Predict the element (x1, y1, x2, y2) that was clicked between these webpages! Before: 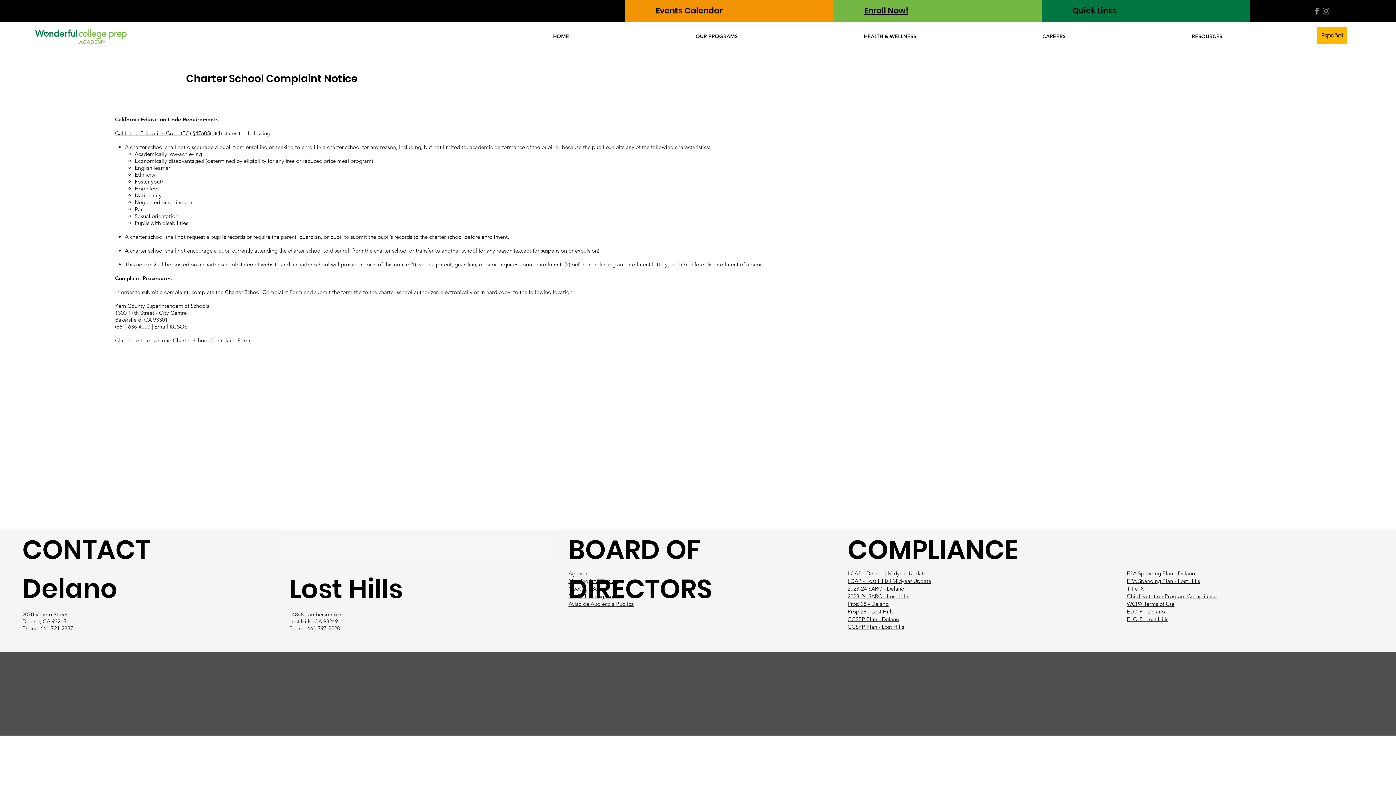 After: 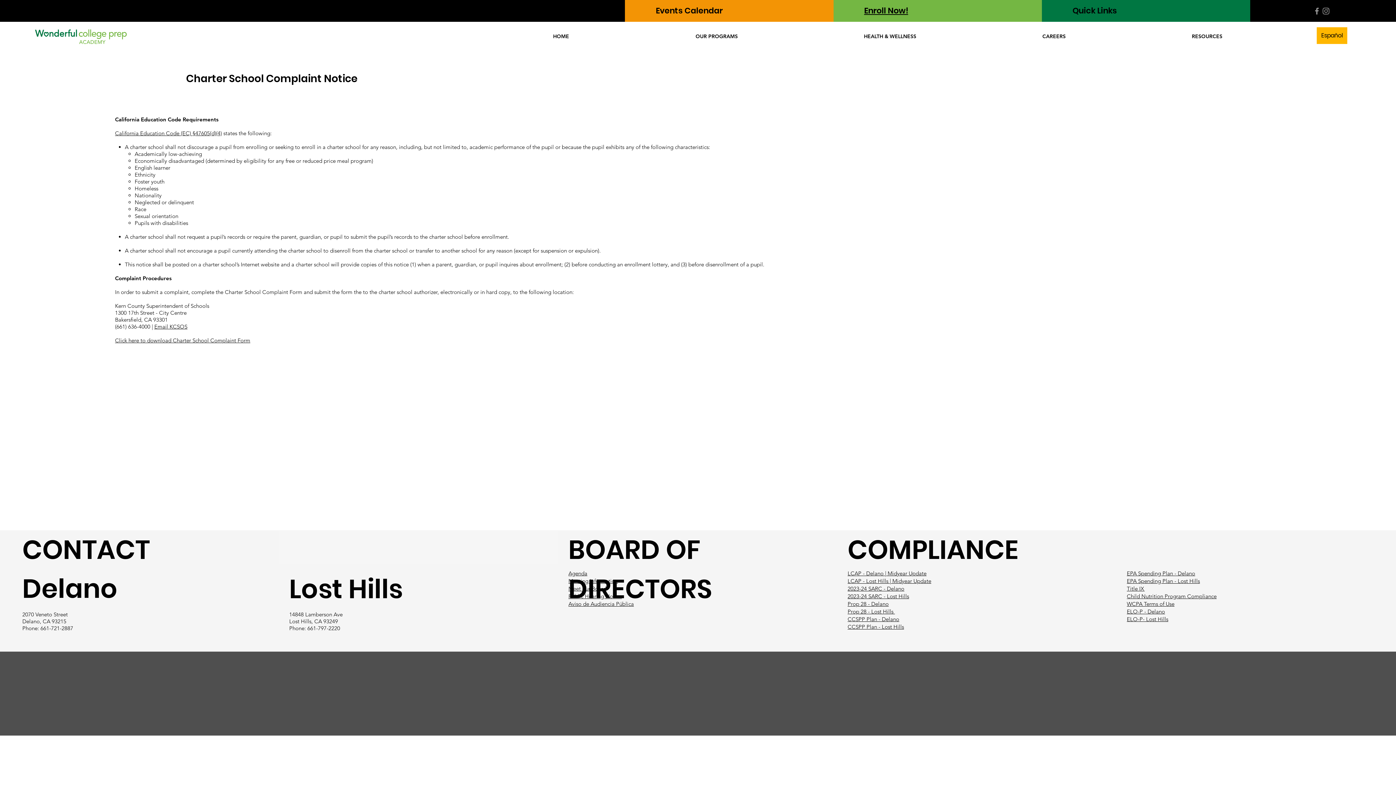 Action: label: ELO-P- Lost Hills bbox: (1127, 615, 1168, 622)